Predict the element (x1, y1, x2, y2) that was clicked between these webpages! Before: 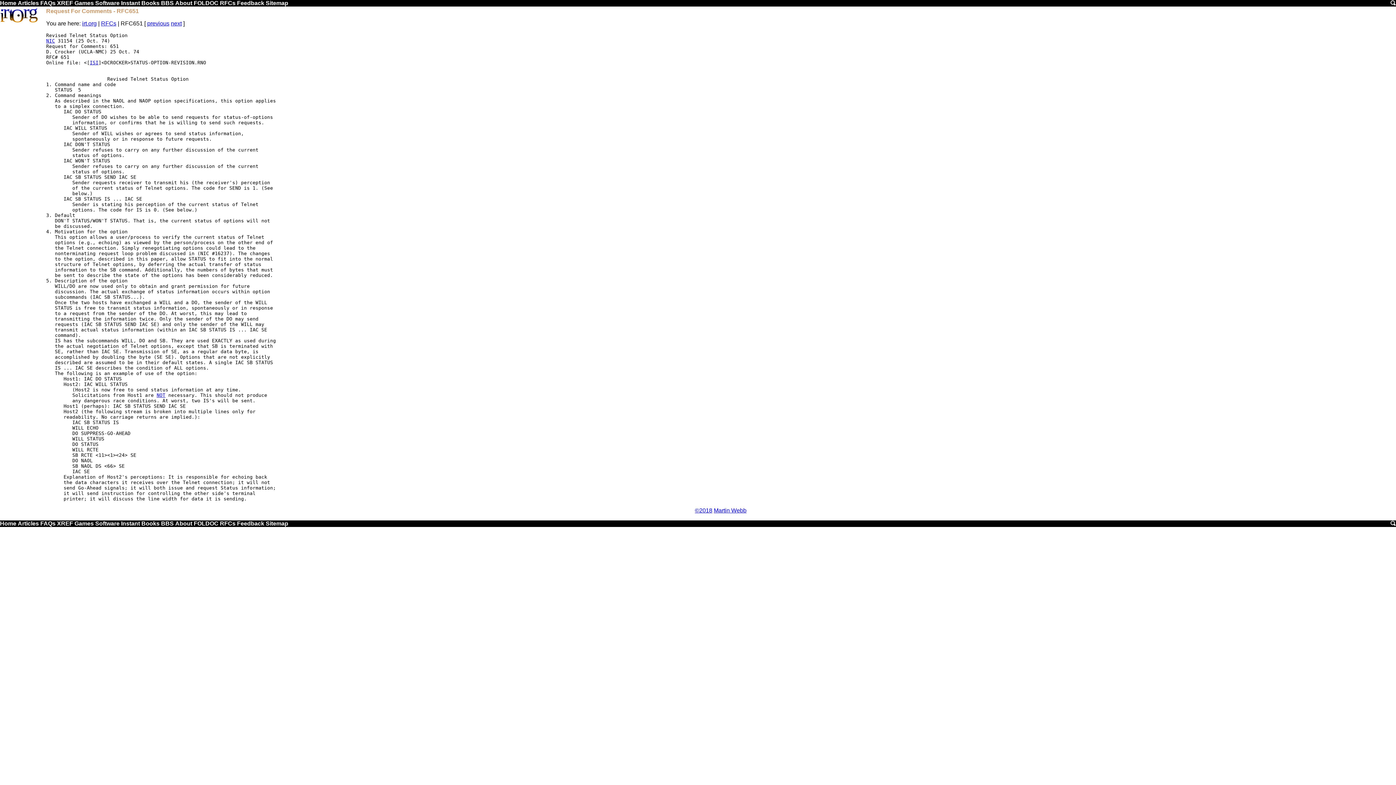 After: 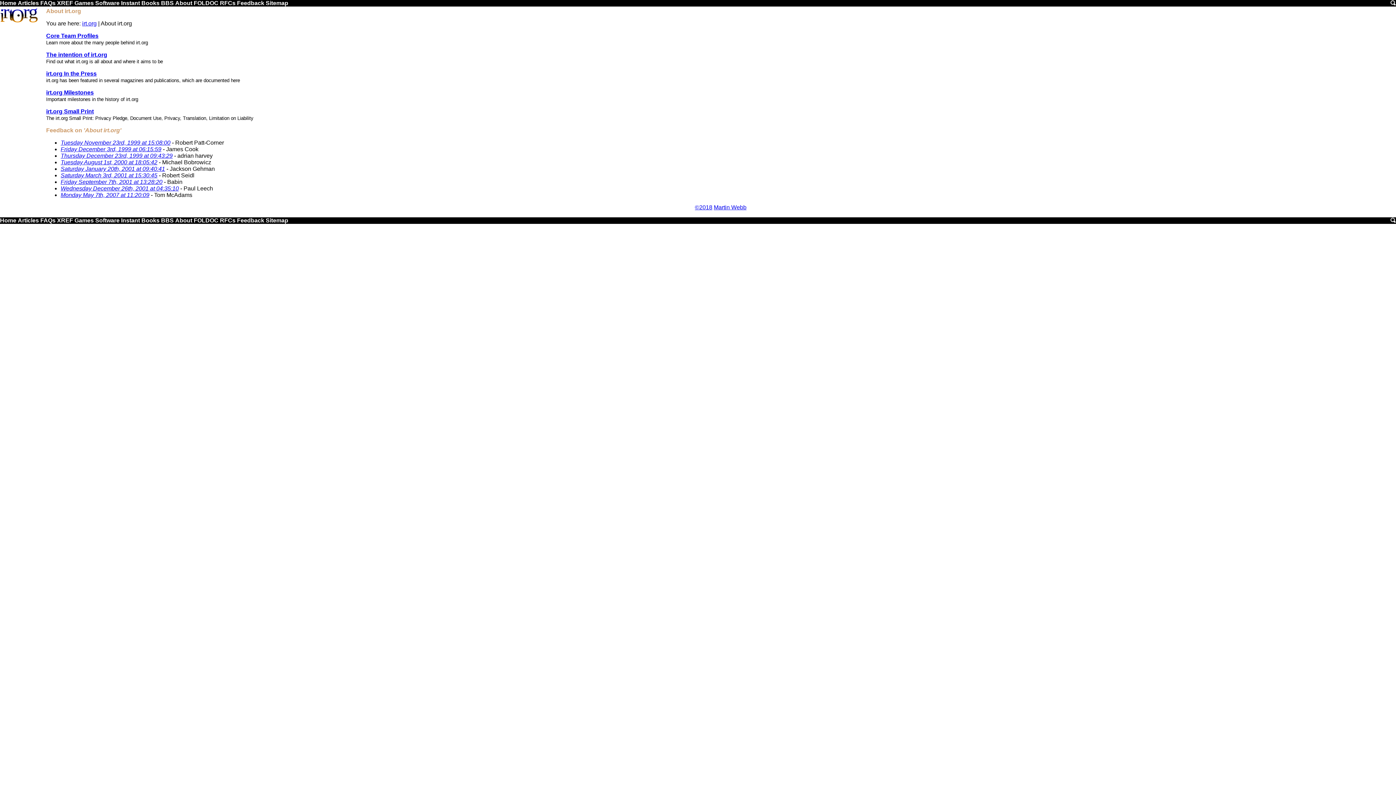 Action: bbox: (175, 520, 192, 526) label: About